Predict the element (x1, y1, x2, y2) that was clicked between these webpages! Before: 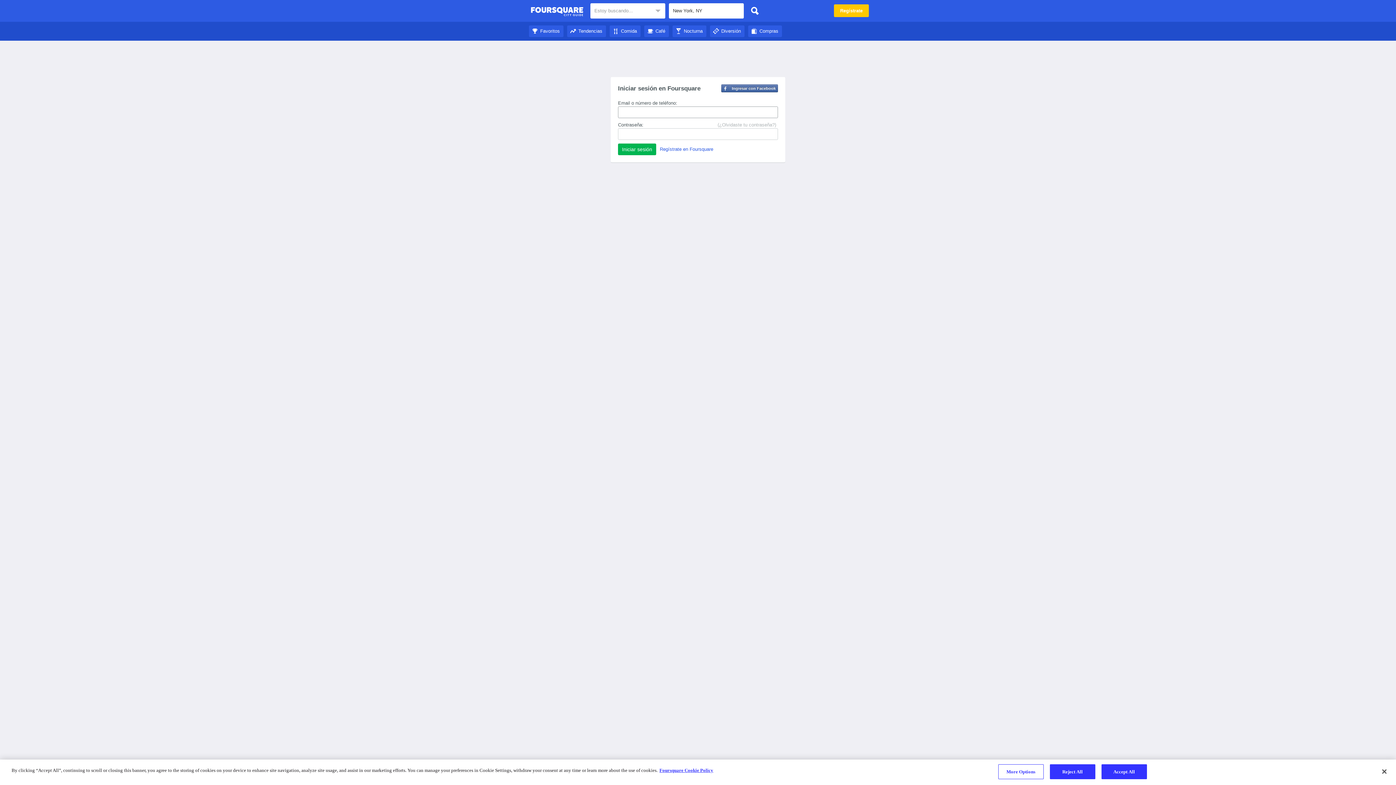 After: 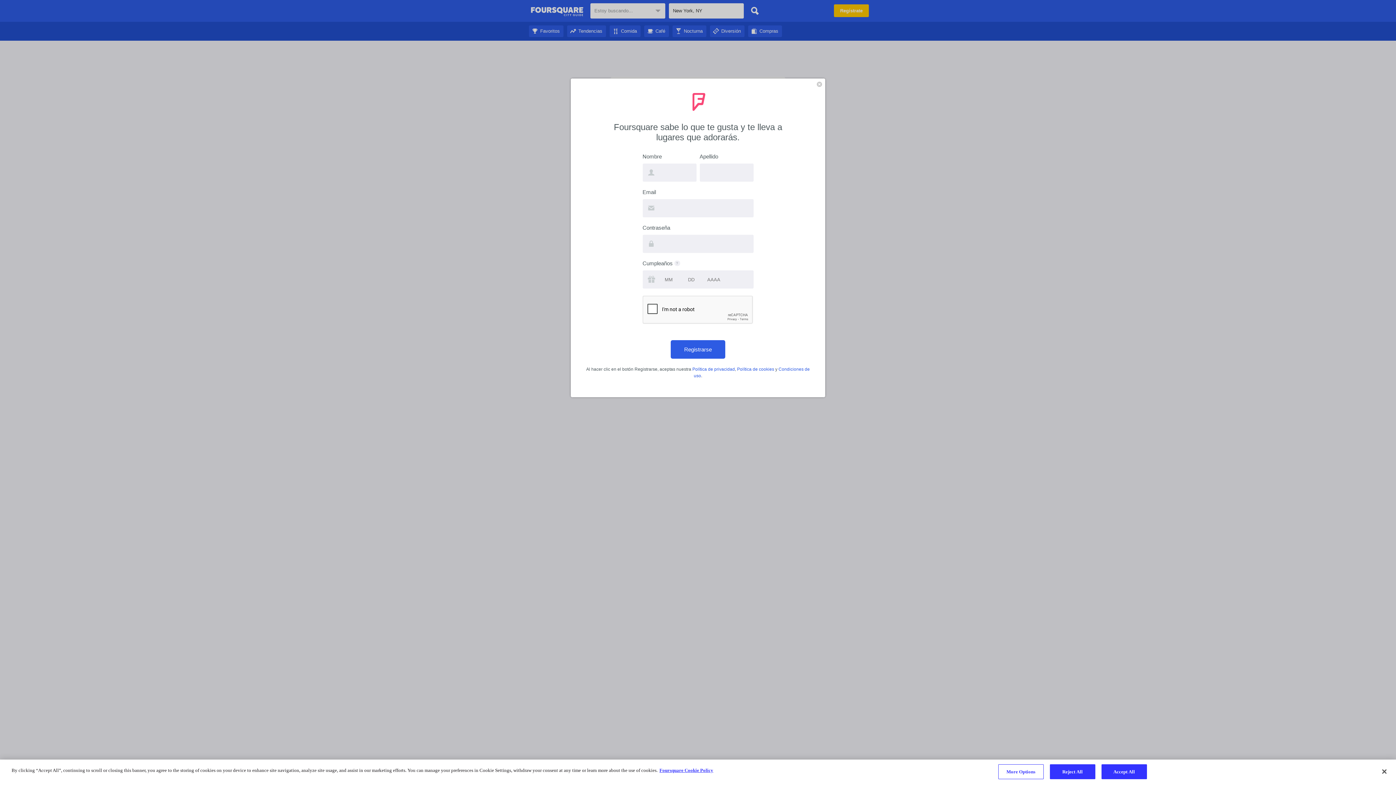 Action: label: Regístrate en Foursquare bbox: (660, 146, 713, 152)